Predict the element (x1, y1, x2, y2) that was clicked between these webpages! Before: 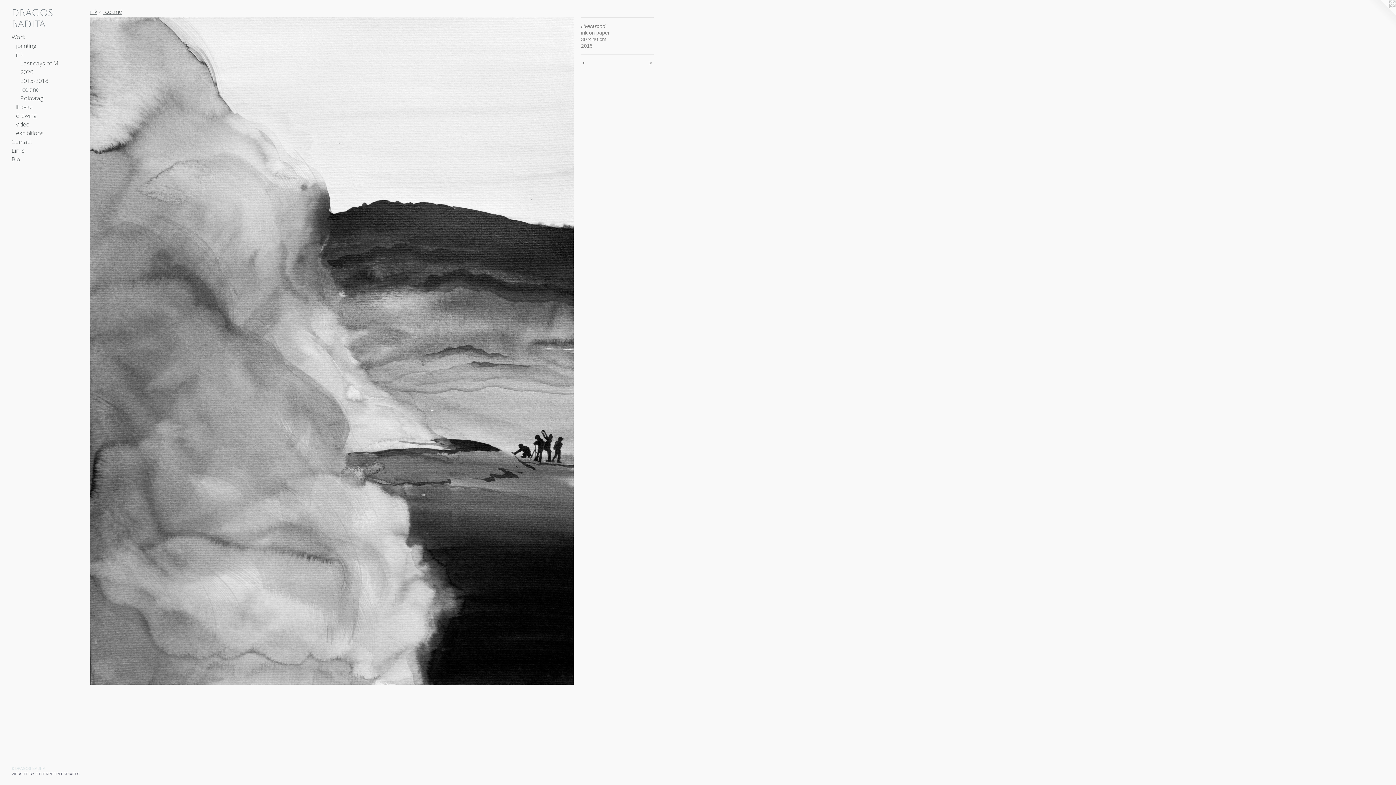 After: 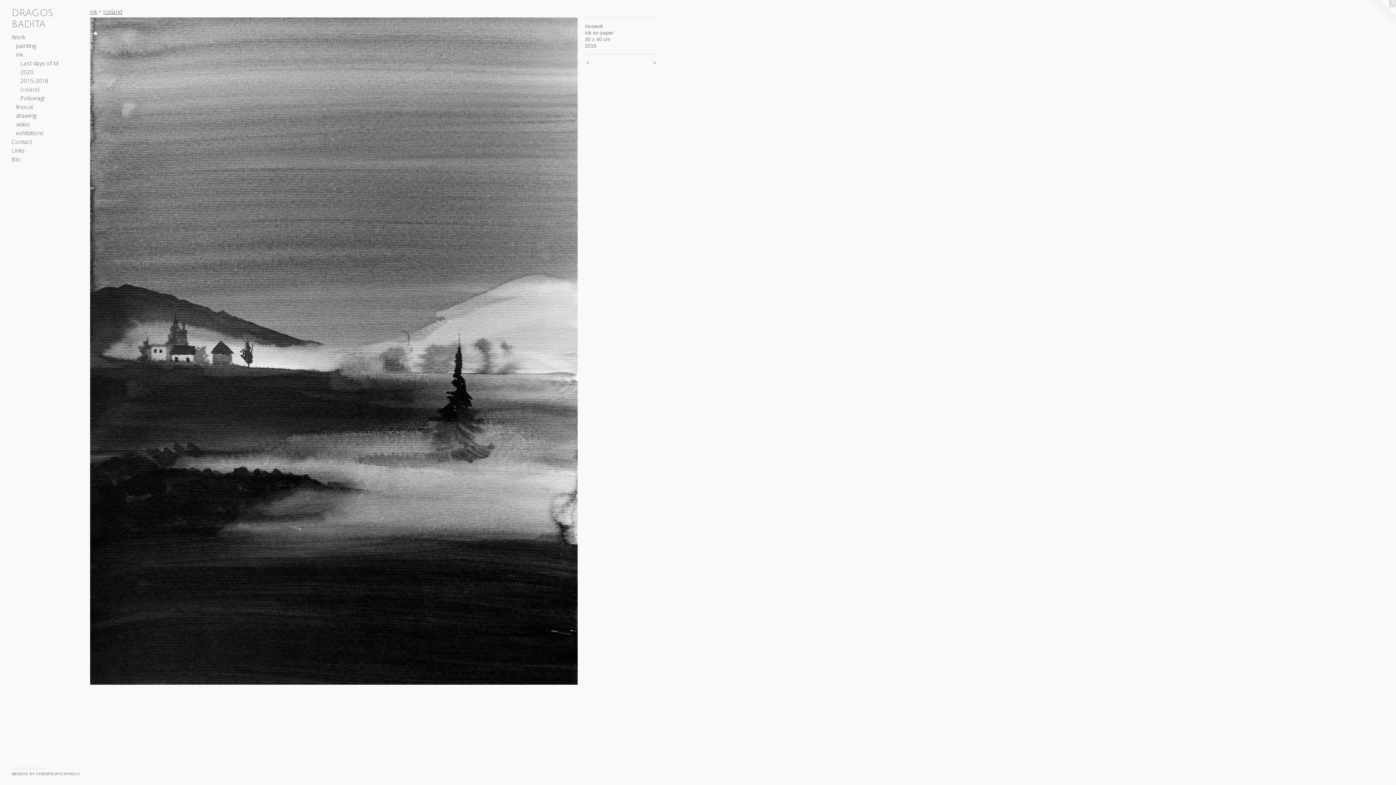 Action: label:  > bbox: (634, 59, 653, 66)